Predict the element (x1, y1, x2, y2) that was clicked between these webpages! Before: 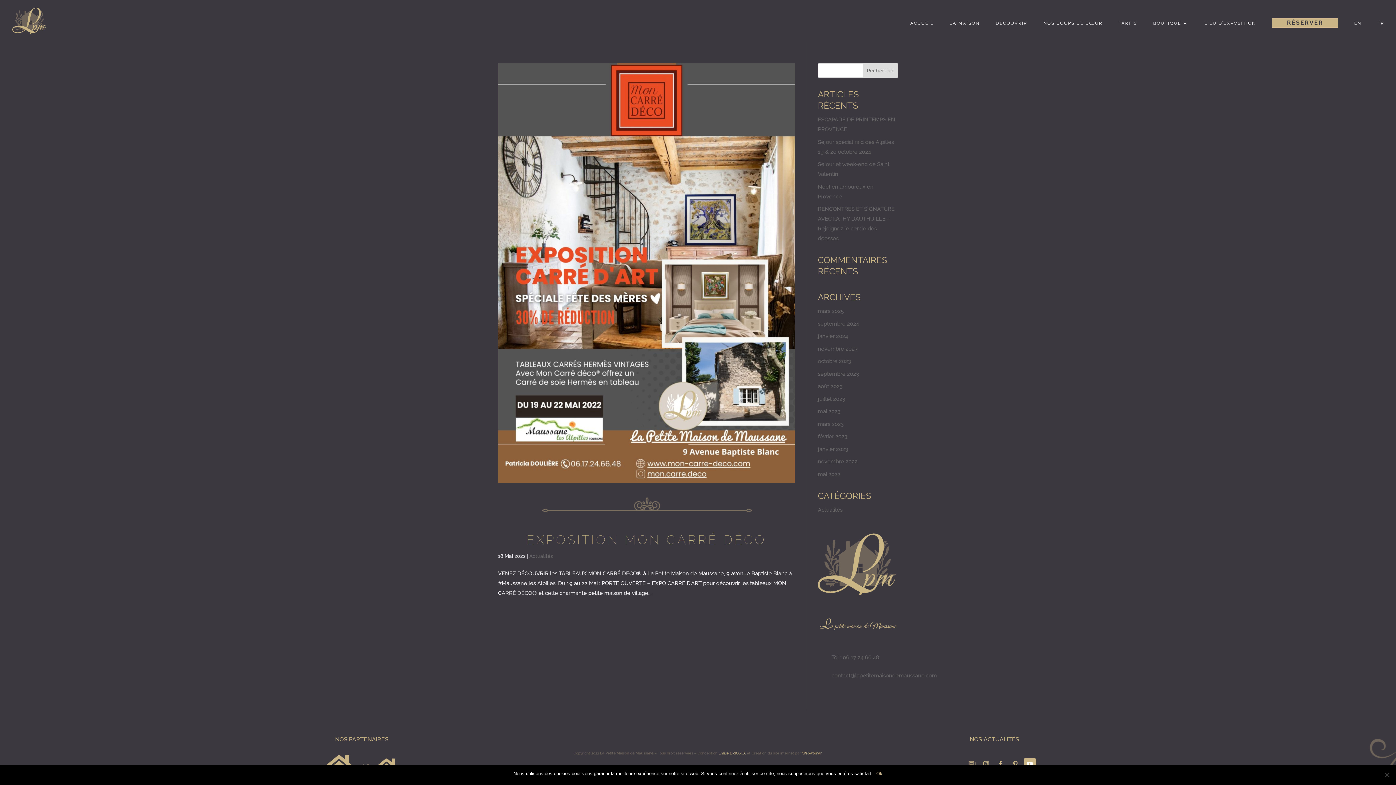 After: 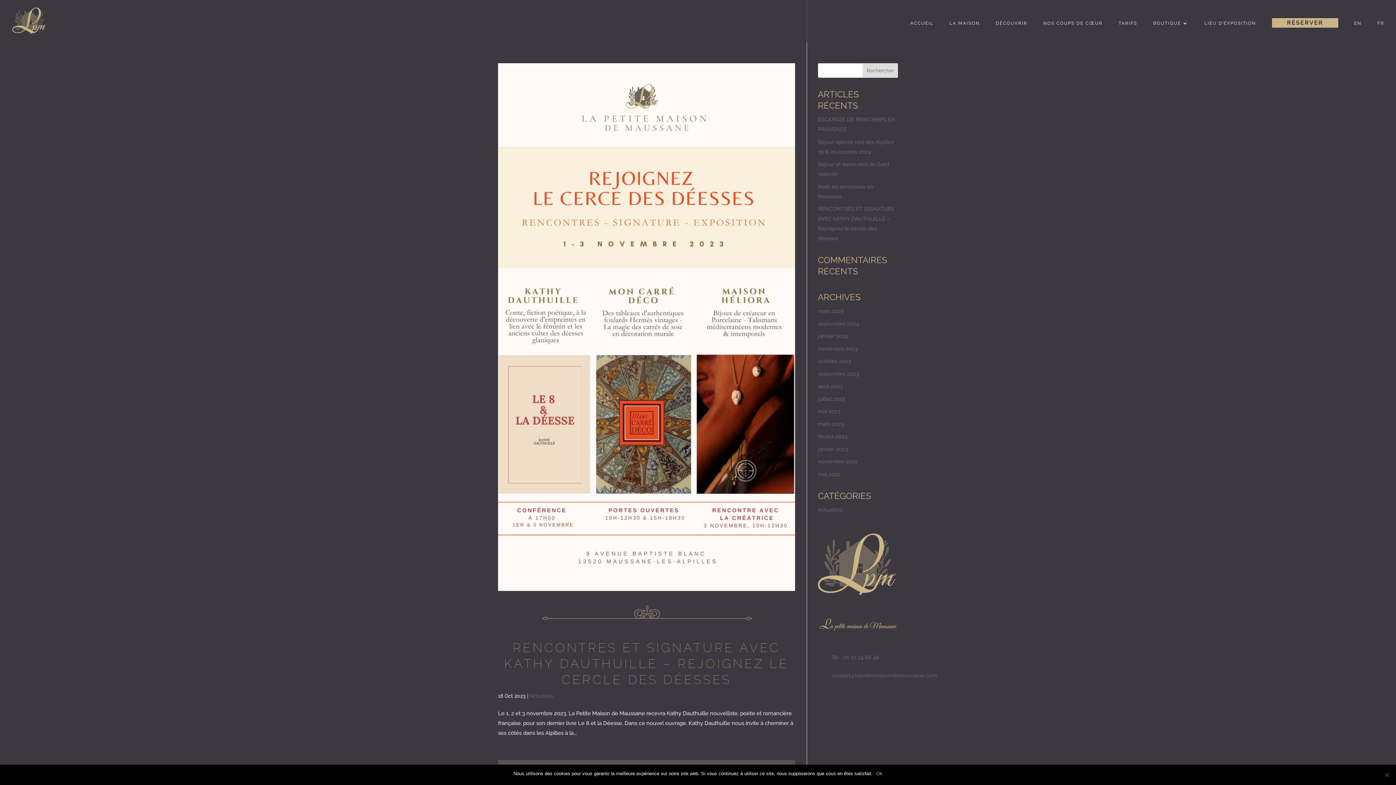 Action: label: octobre 2023 bbox: (818, 358, 851, 364)